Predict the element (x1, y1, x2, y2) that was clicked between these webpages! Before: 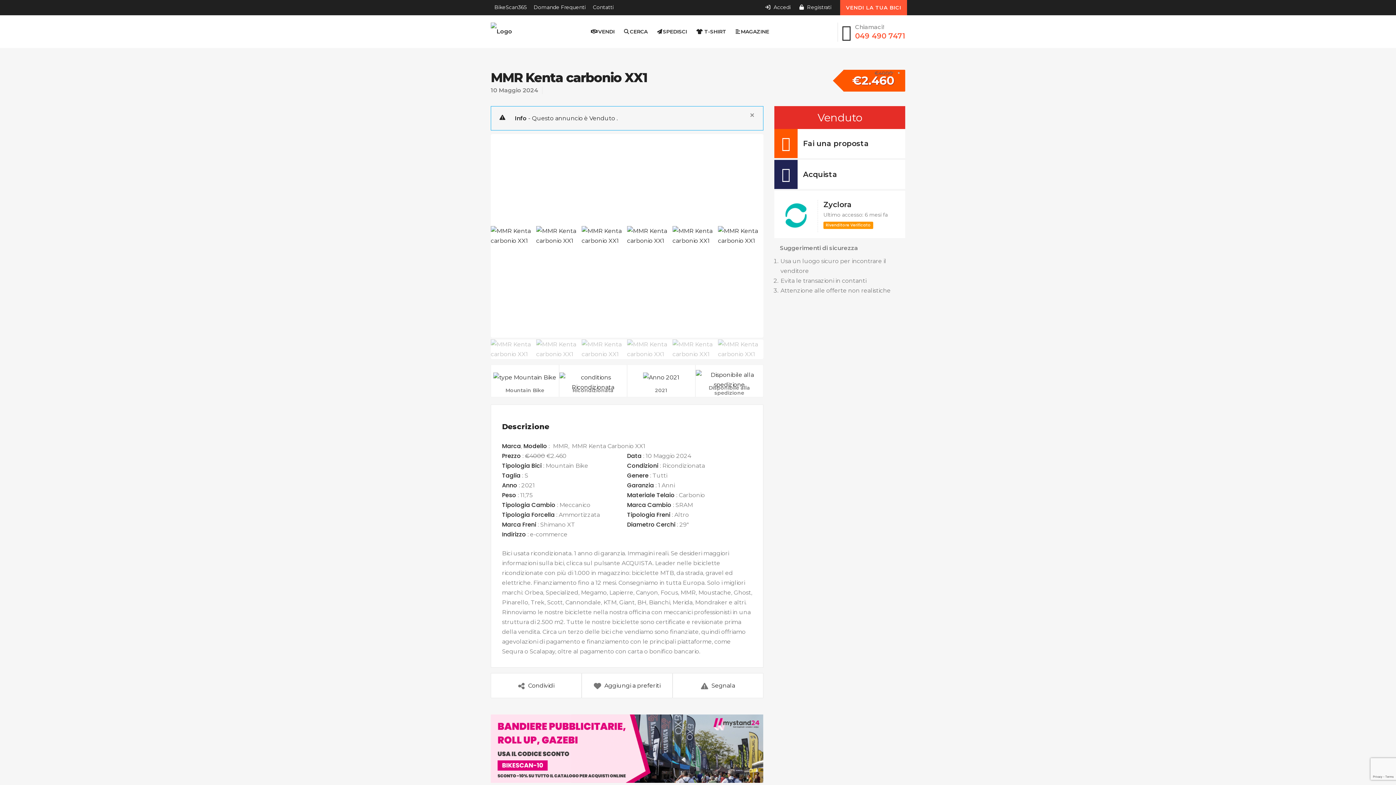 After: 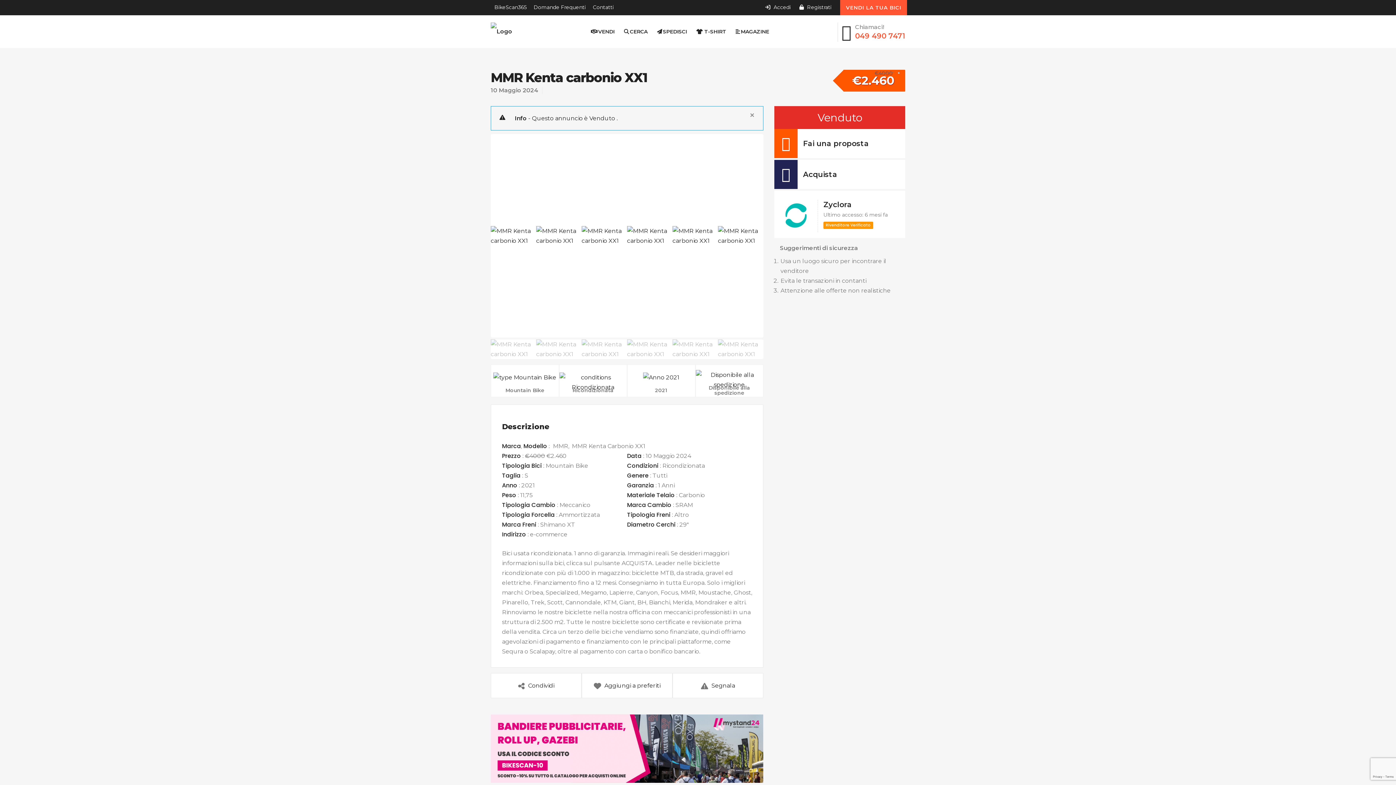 Action: bbox: (695, 366, 763, 395) label: Disponibile alla spedizione